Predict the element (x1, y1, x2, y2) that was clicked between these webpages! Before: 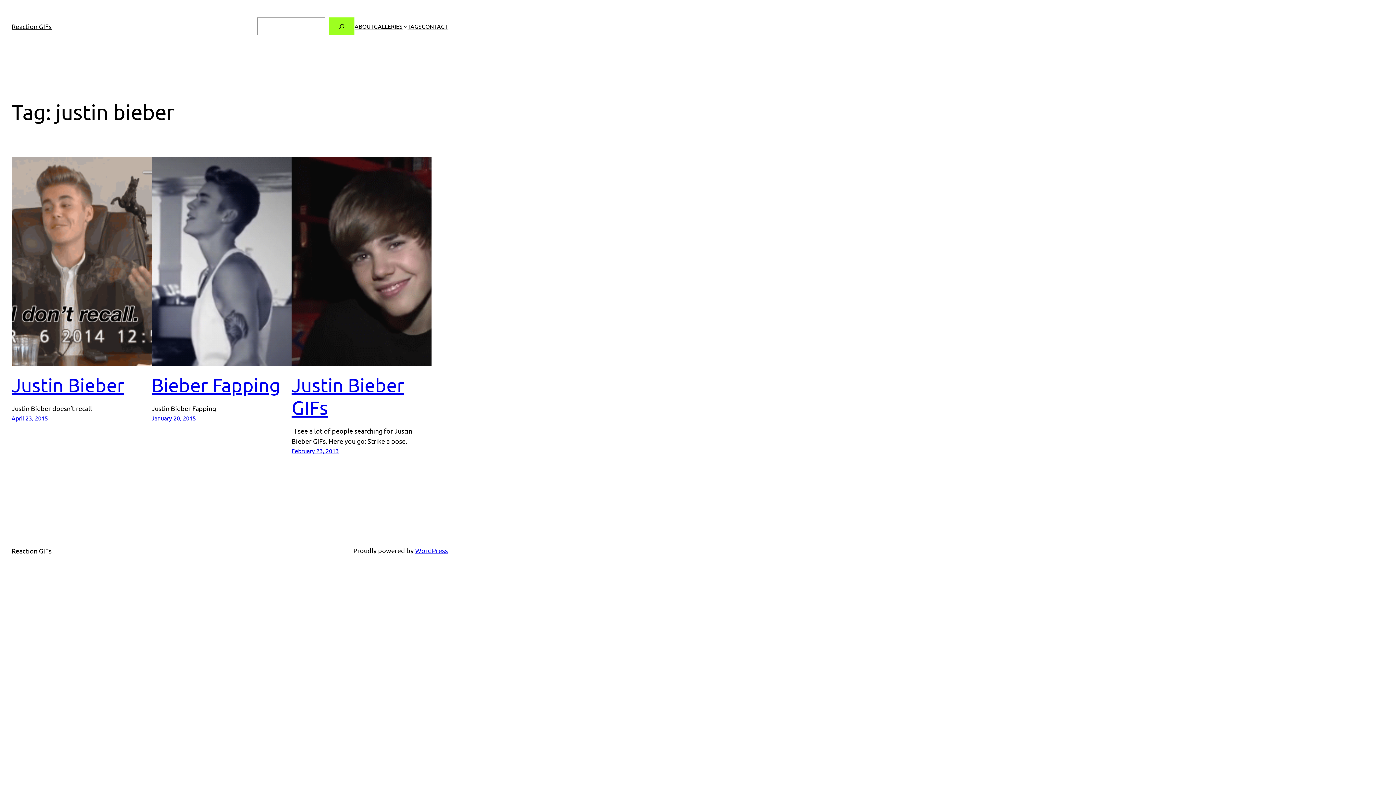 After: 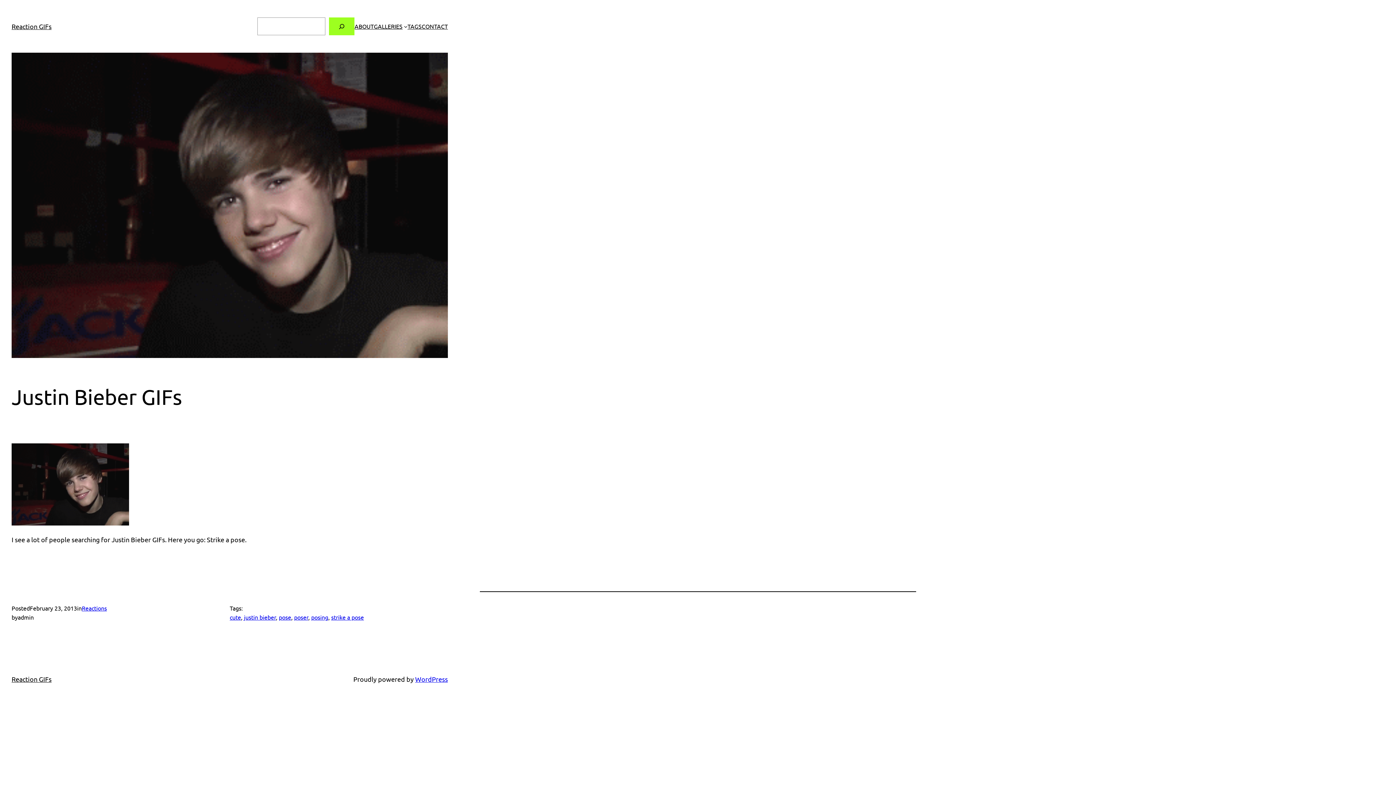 Action: bbox: (291, 447, 338, 454) label: February 23, 2013